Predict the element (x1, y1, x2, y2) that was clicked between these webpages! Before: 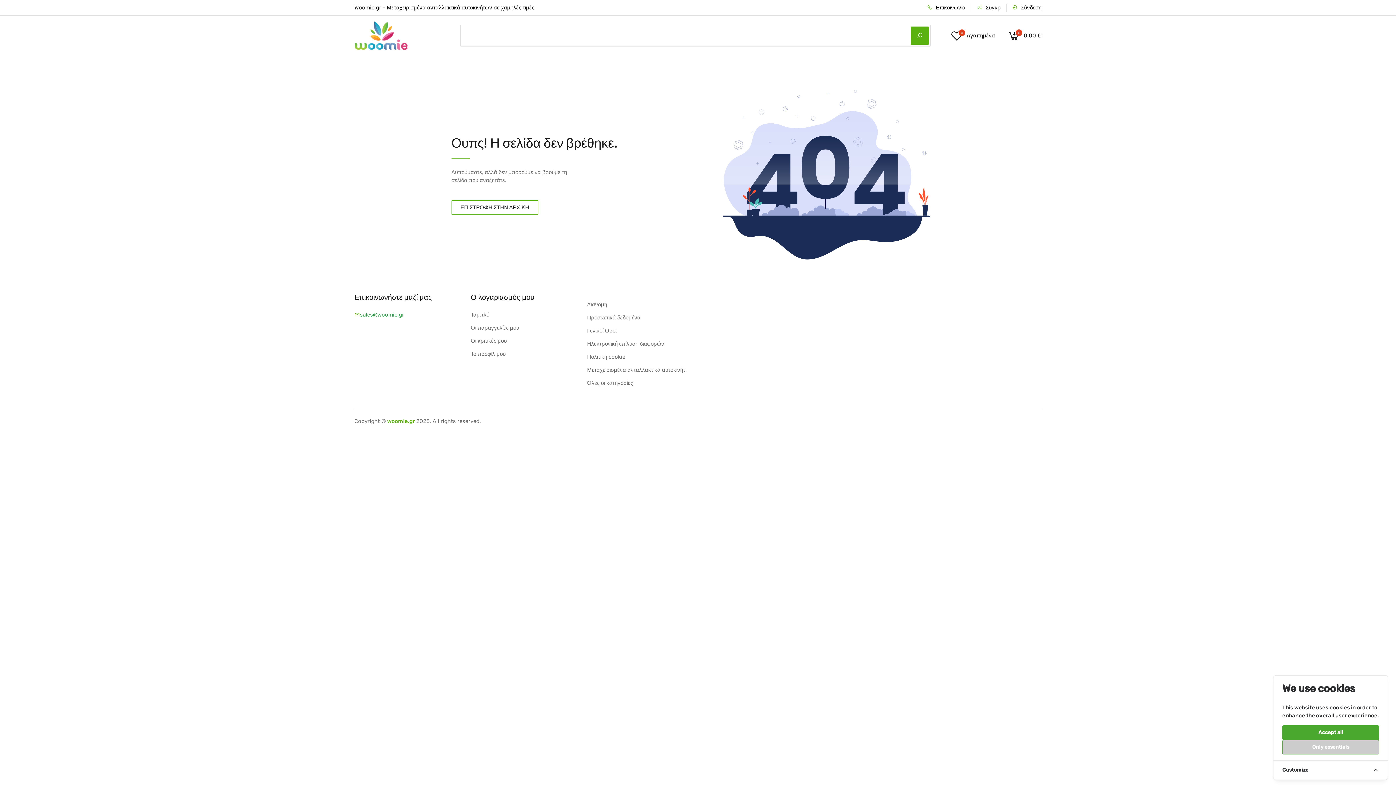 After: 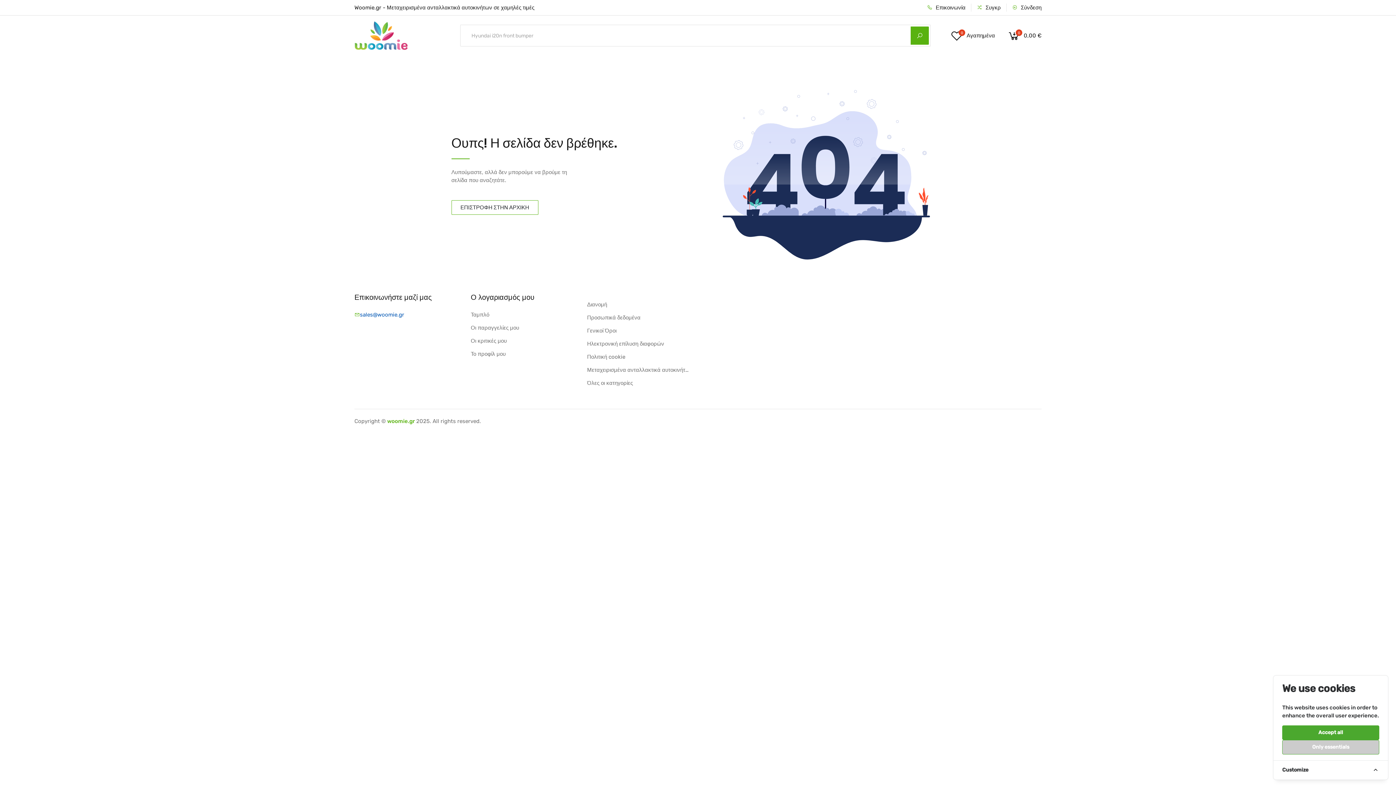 Action: label: sales@woomie.gr bbox: (360, 311, 404, 318)